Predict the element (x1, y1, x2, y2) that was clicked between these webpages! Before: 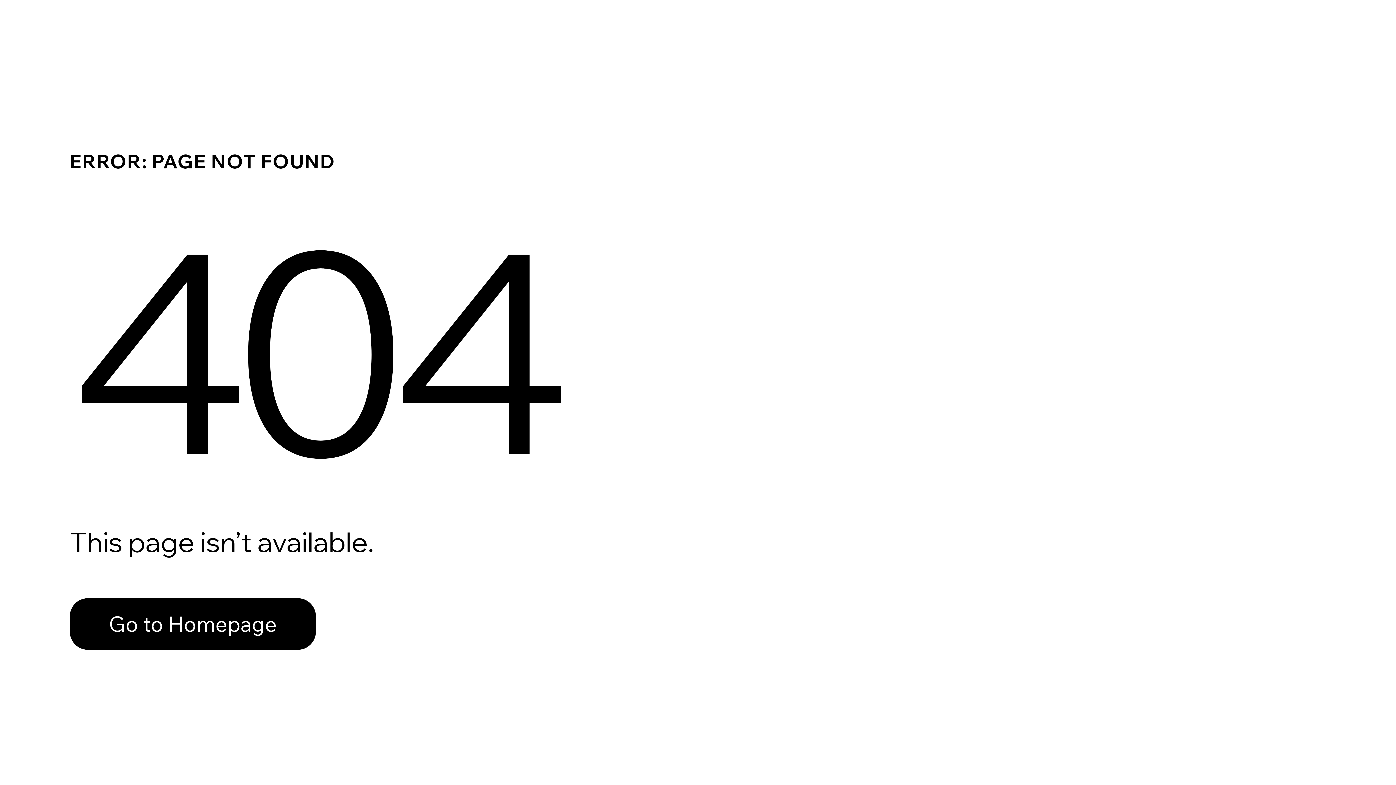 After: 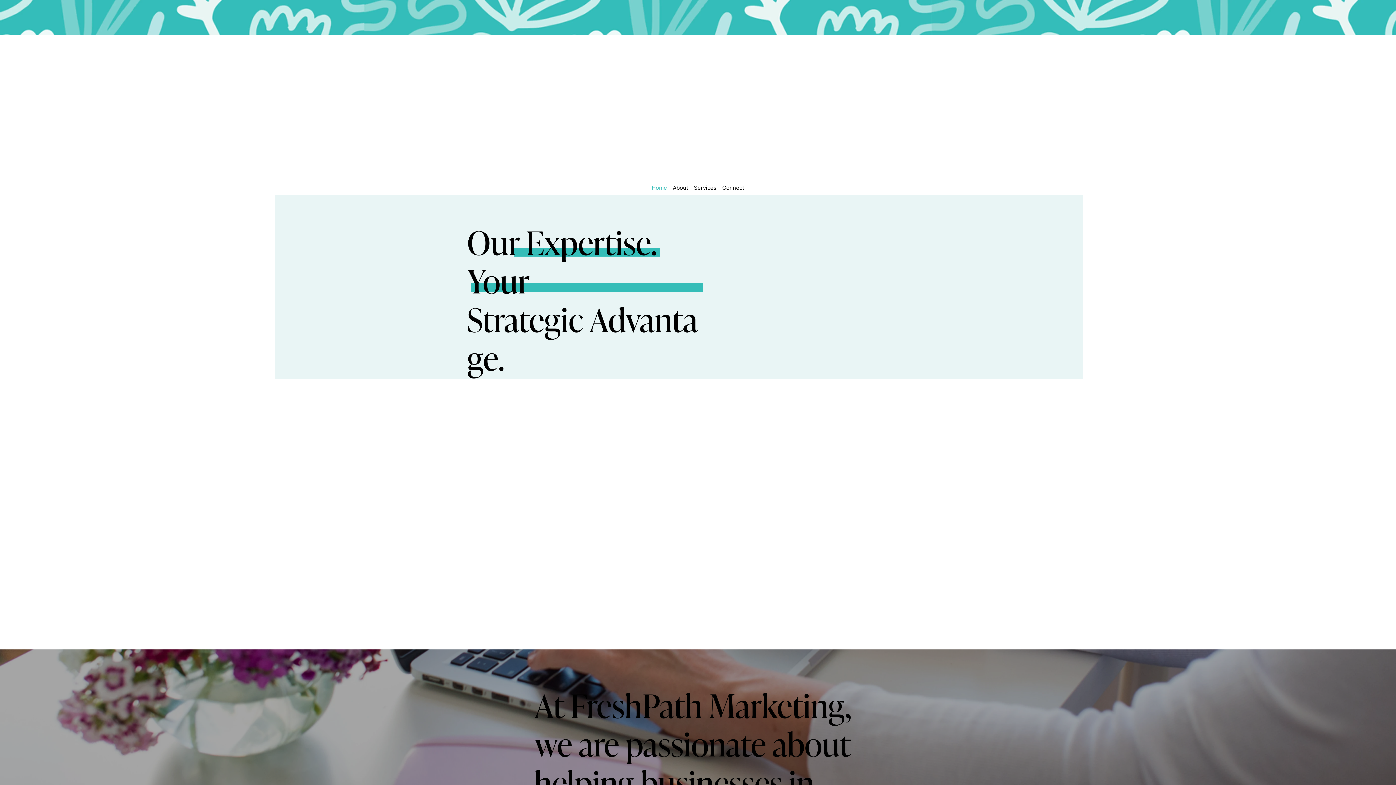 Action: label: Go to Homepage bbox: (69, 598, 316, 650)